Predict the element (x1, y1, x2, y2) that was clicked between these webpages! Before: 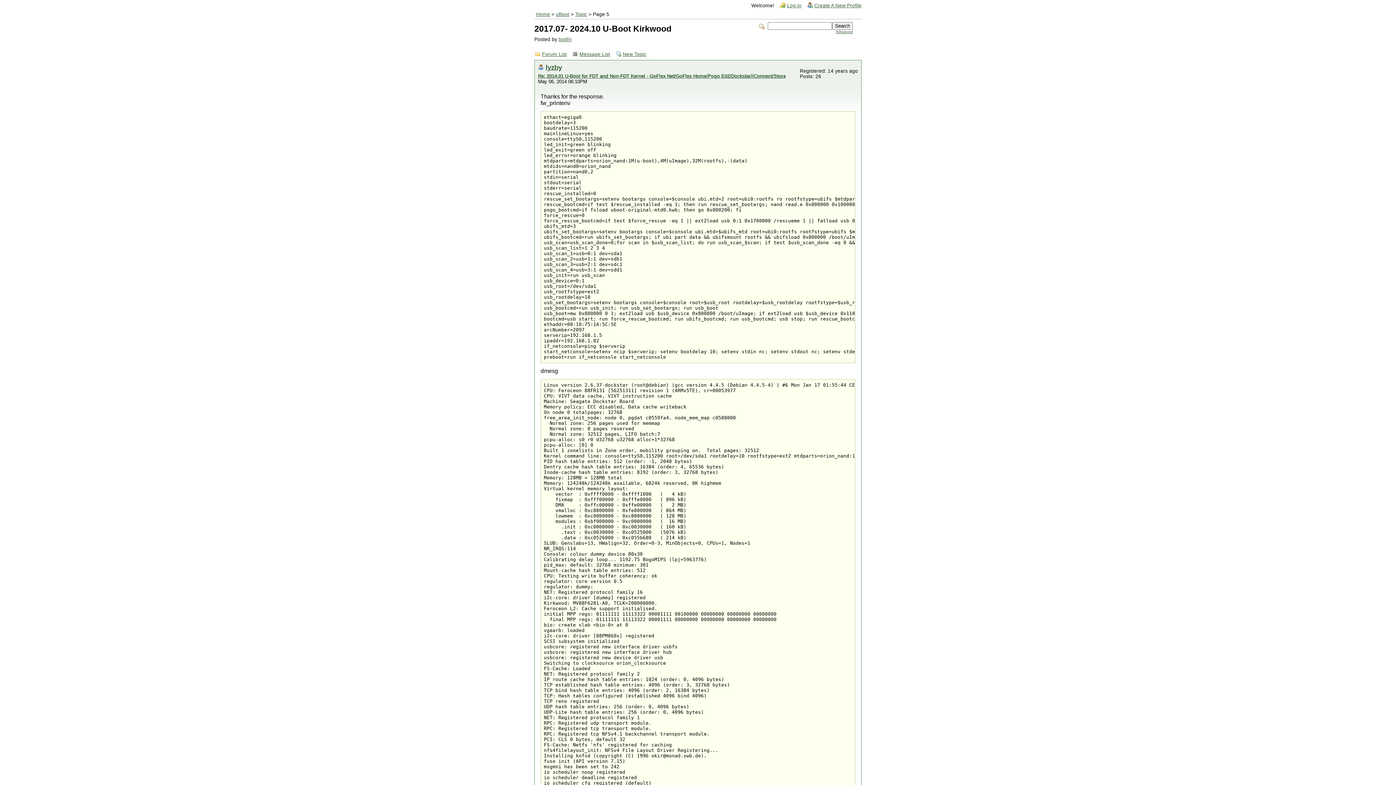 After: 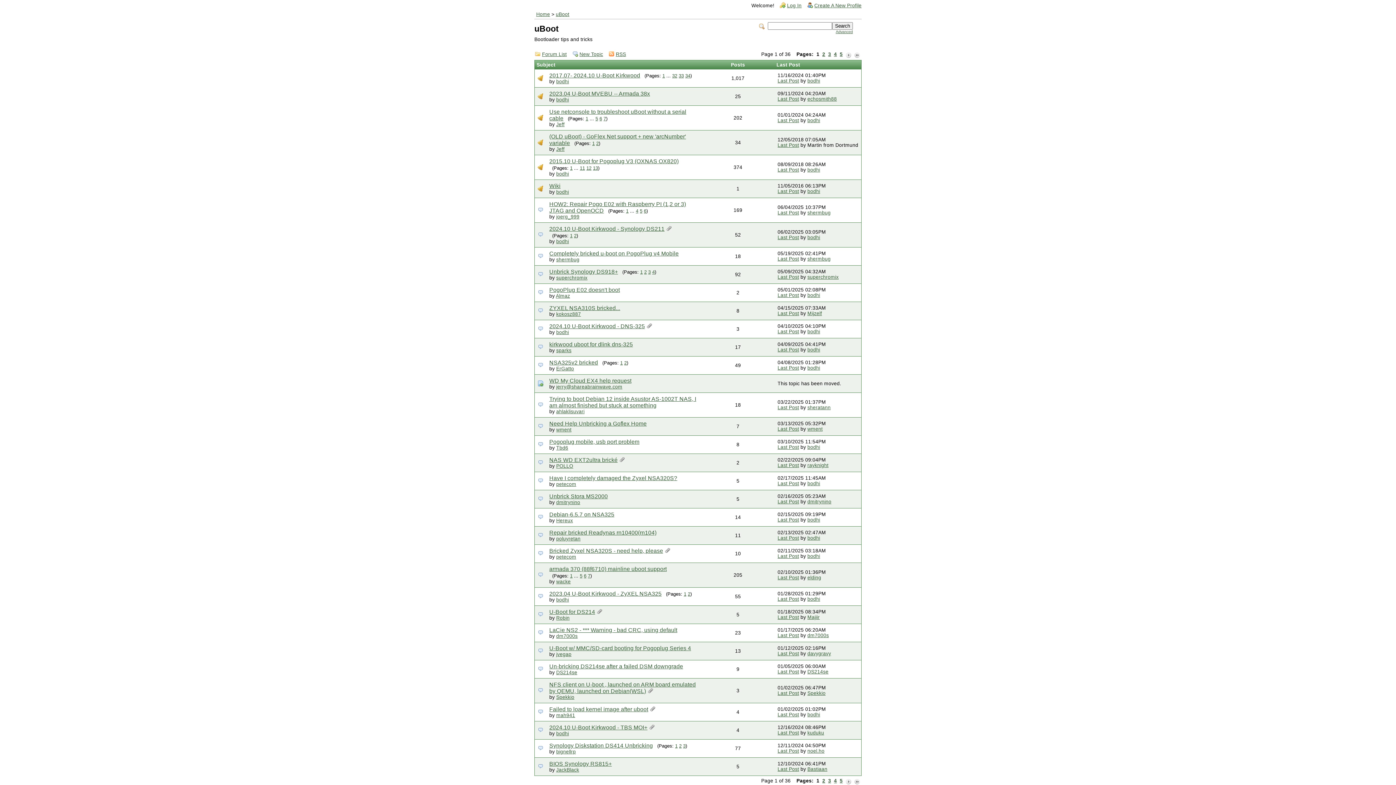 Action: bbox: (556, 11, 569, 17) label: uBoot